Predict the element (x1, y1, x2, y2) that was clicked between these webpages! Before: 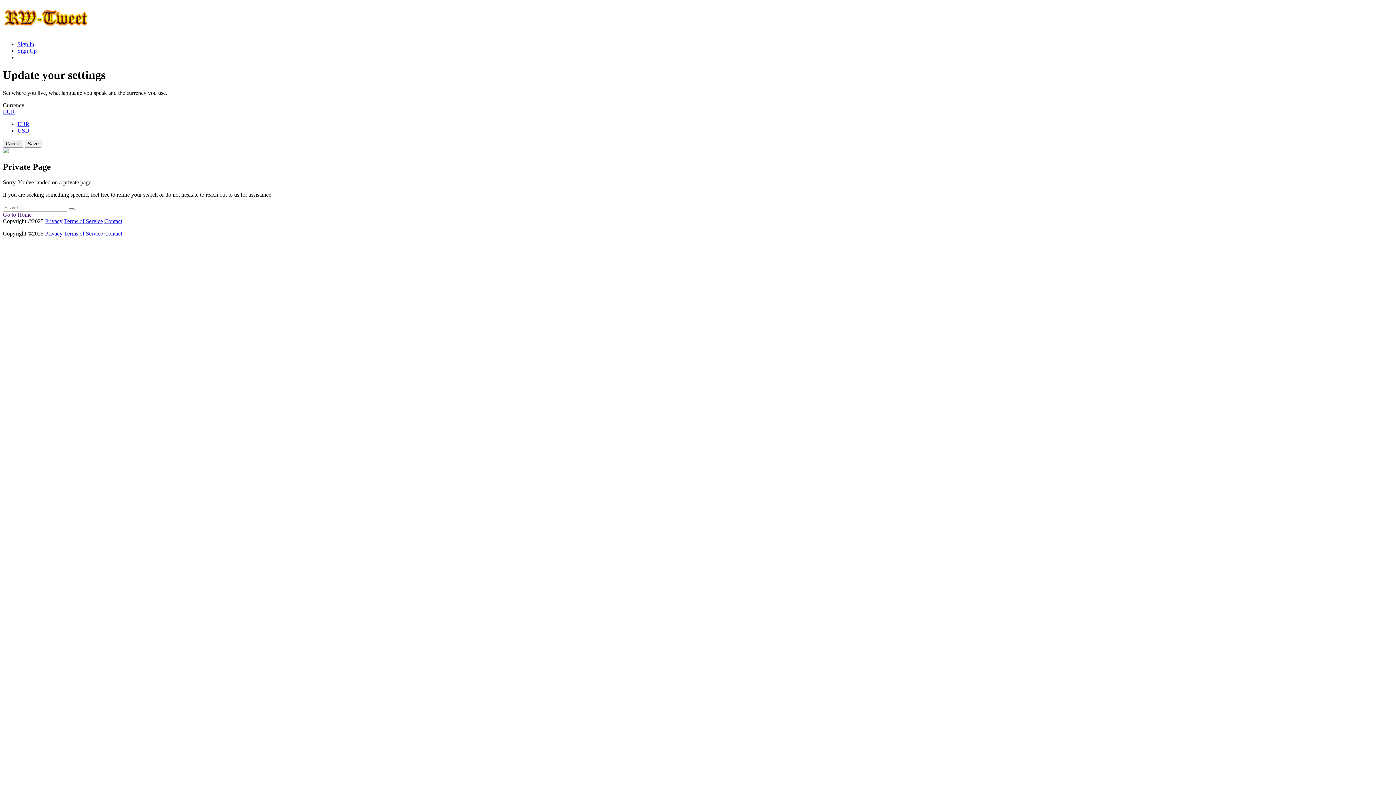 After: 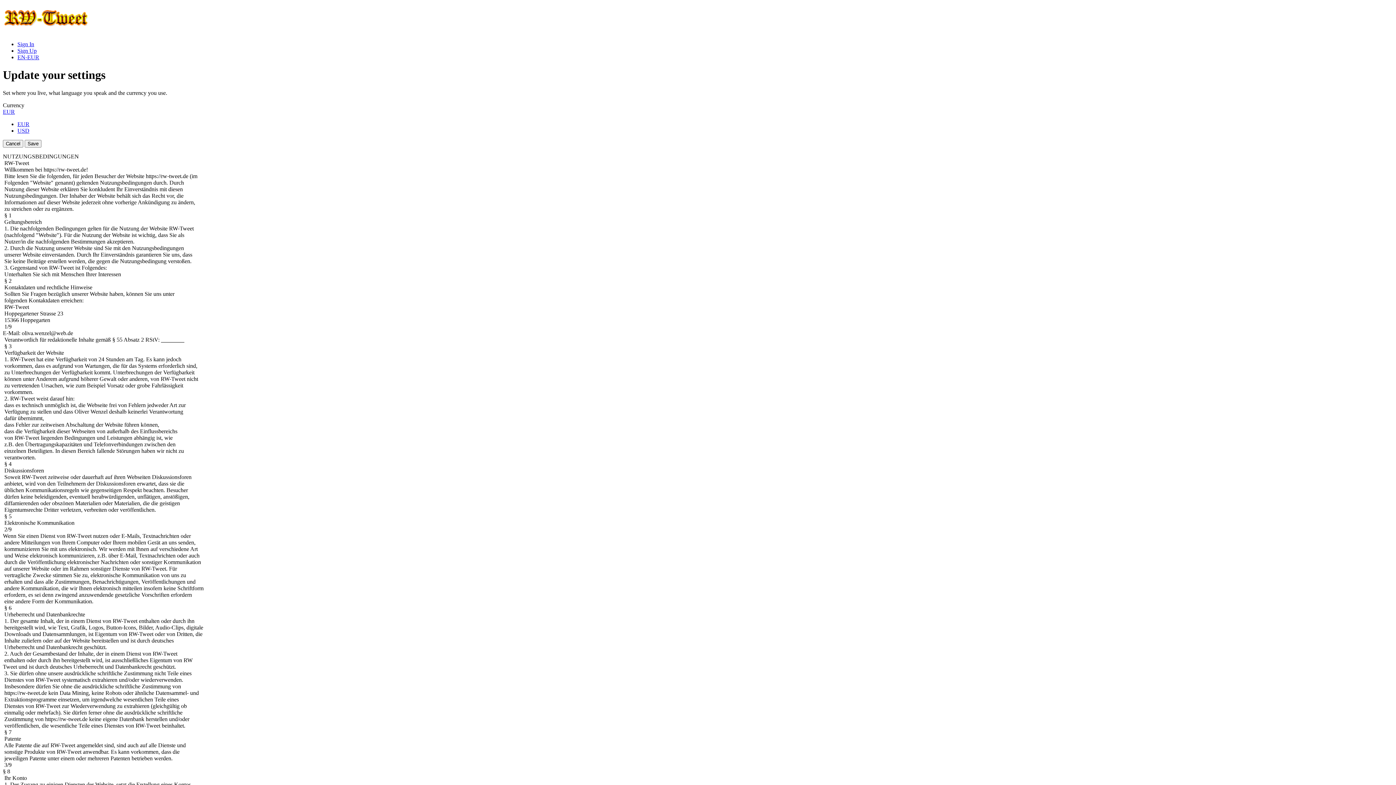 Action: bbox: (64, 218, 102, 224) label: Terms of Service